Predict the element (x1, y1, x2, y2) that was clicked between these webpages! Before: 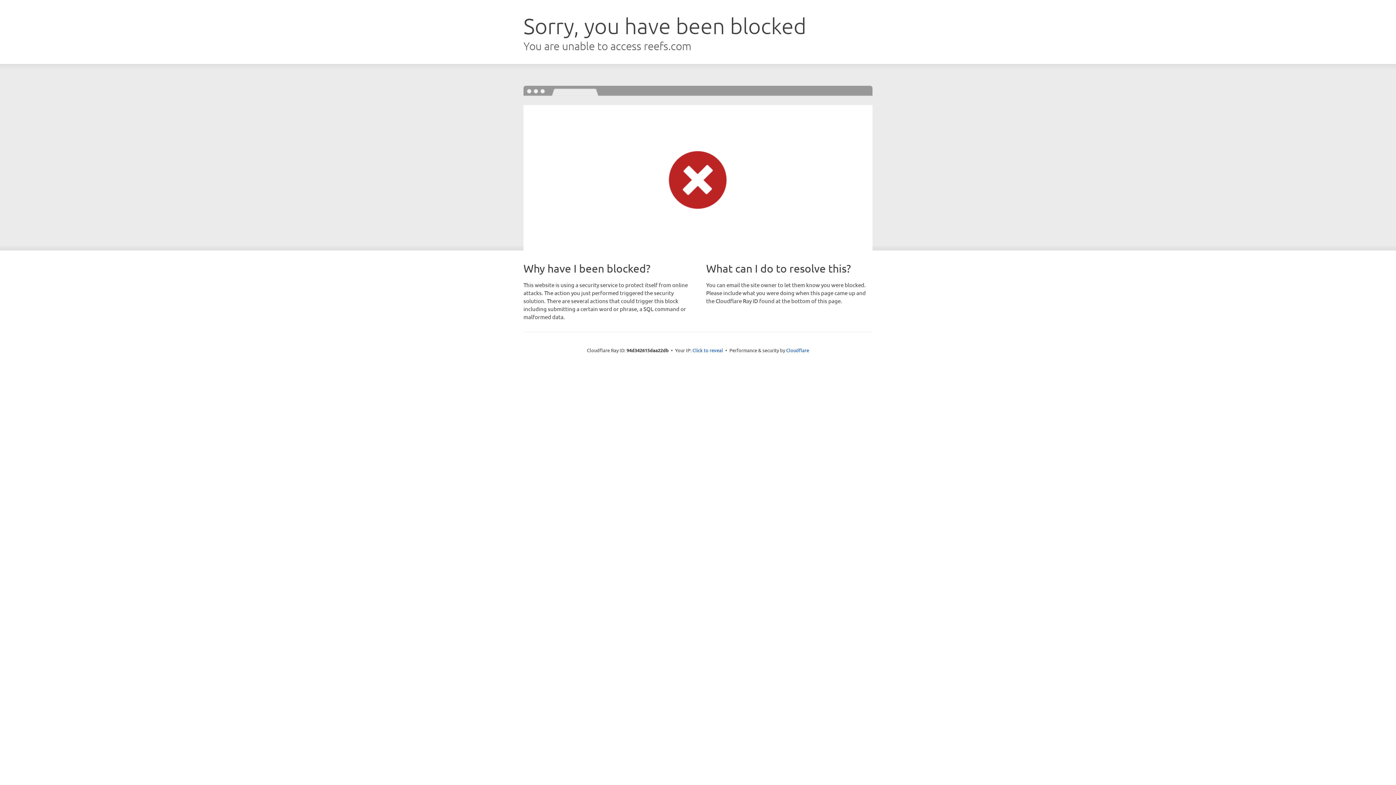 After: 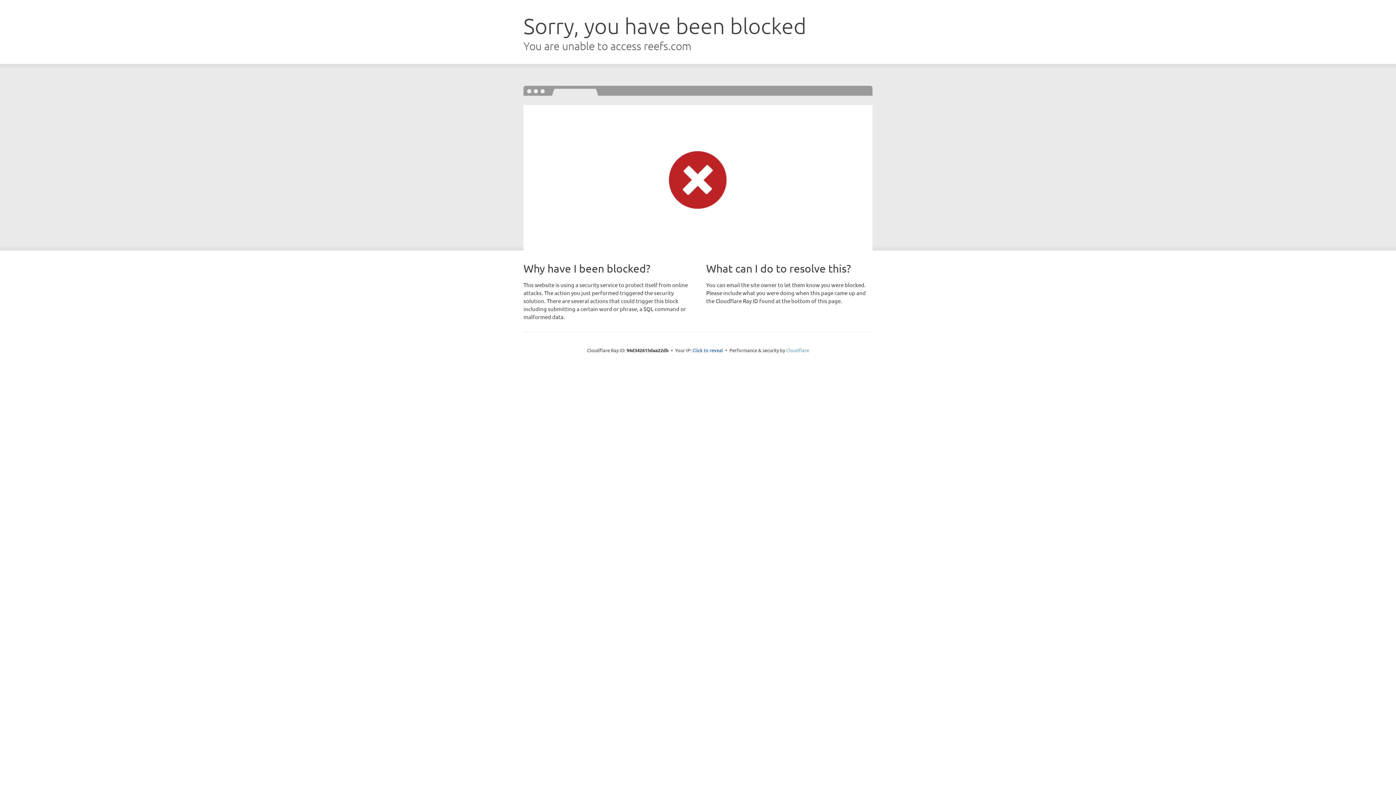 Action: bbox: (786, 347, 809, 353) label: Cloudflare